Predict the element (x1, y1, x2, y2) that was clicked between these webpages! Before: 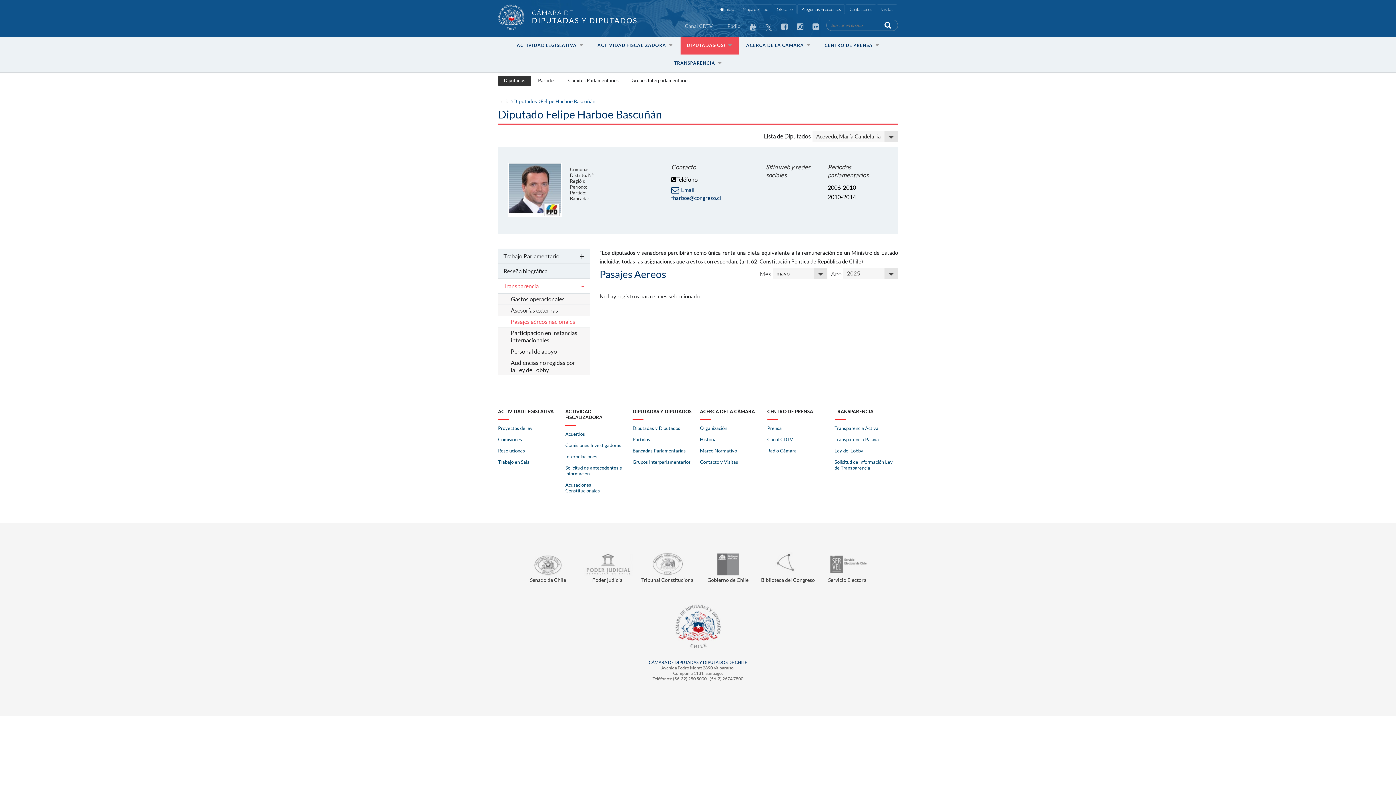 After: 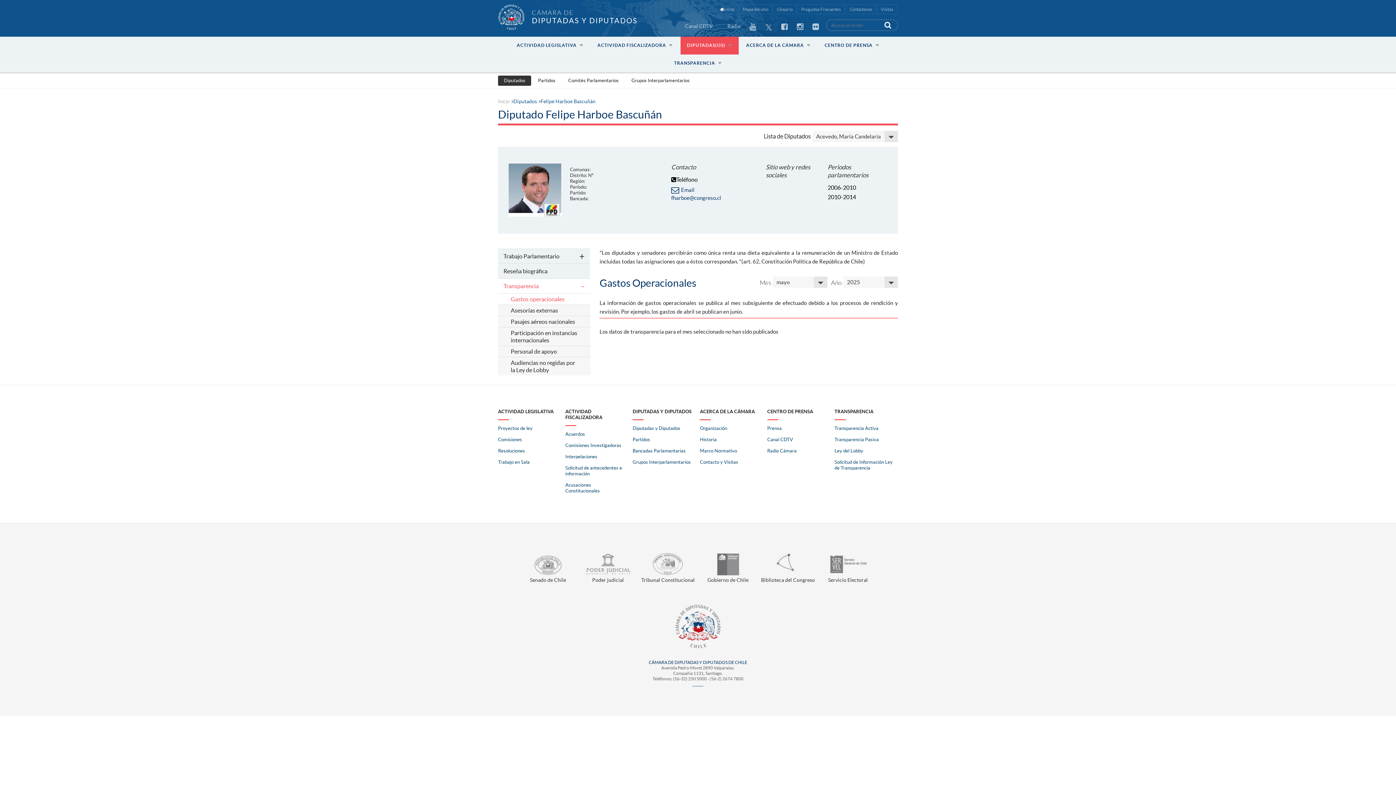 Action: bbox: (498, 293, 590, 304) label: Gastos operacionales